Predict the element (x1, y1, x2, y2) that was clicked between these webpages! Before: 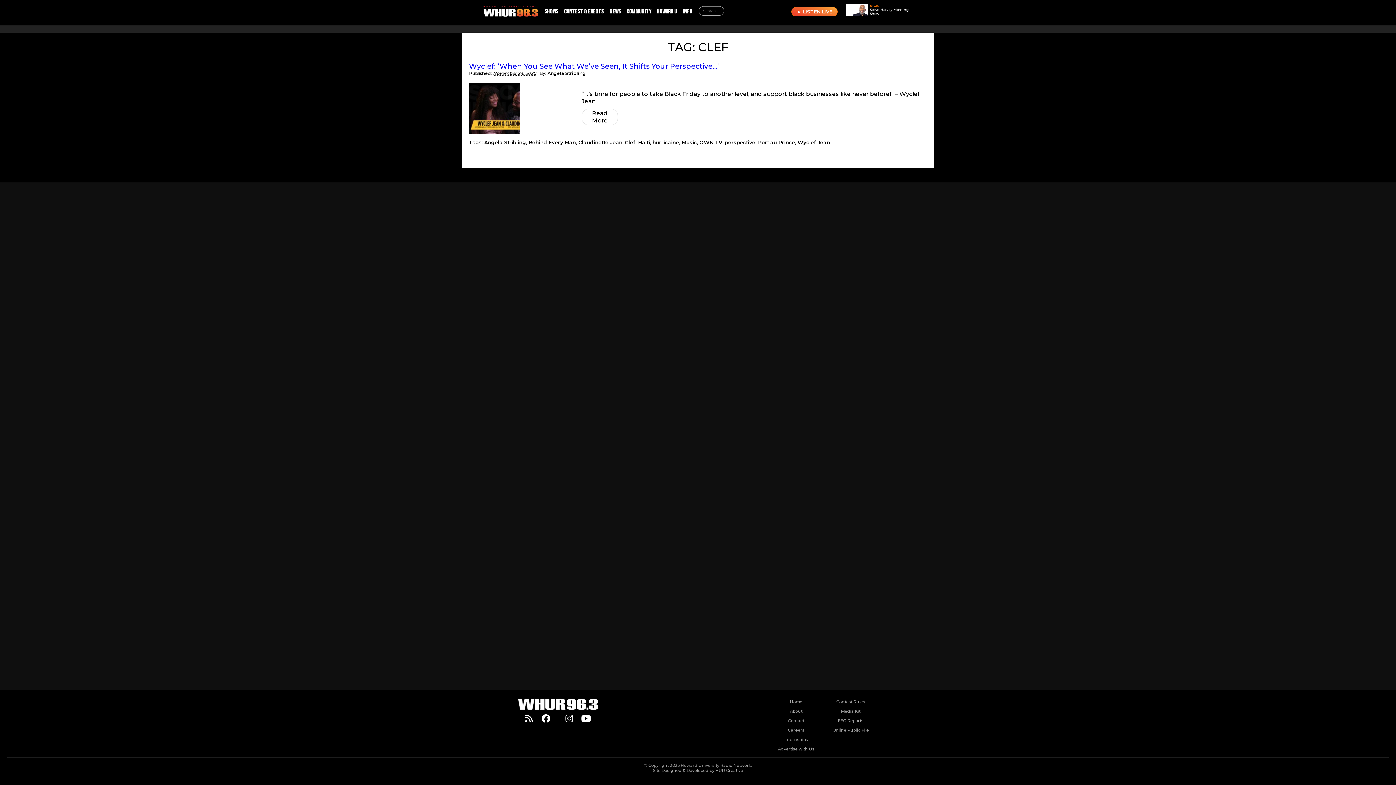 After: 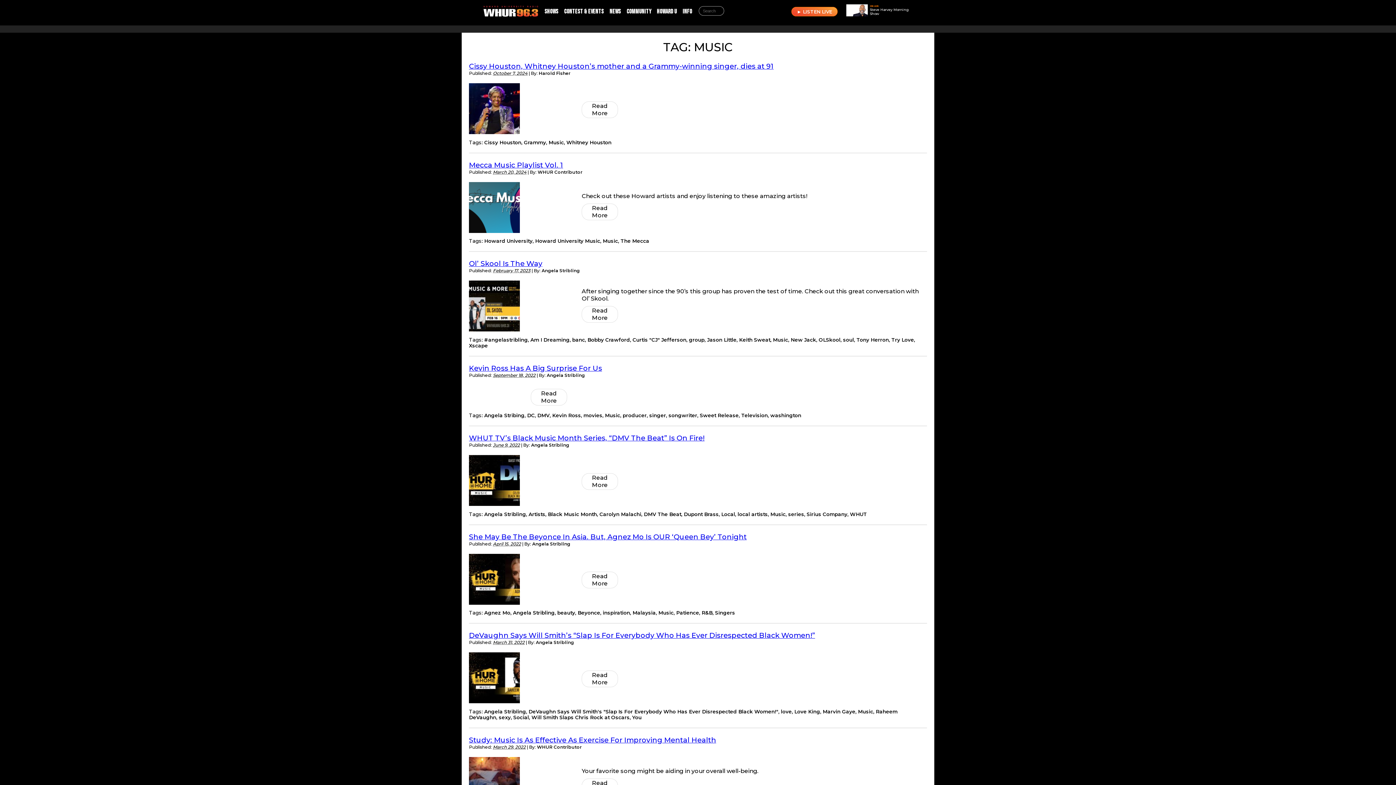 Action: label: Music bbox: (681, 172, 697, 178)